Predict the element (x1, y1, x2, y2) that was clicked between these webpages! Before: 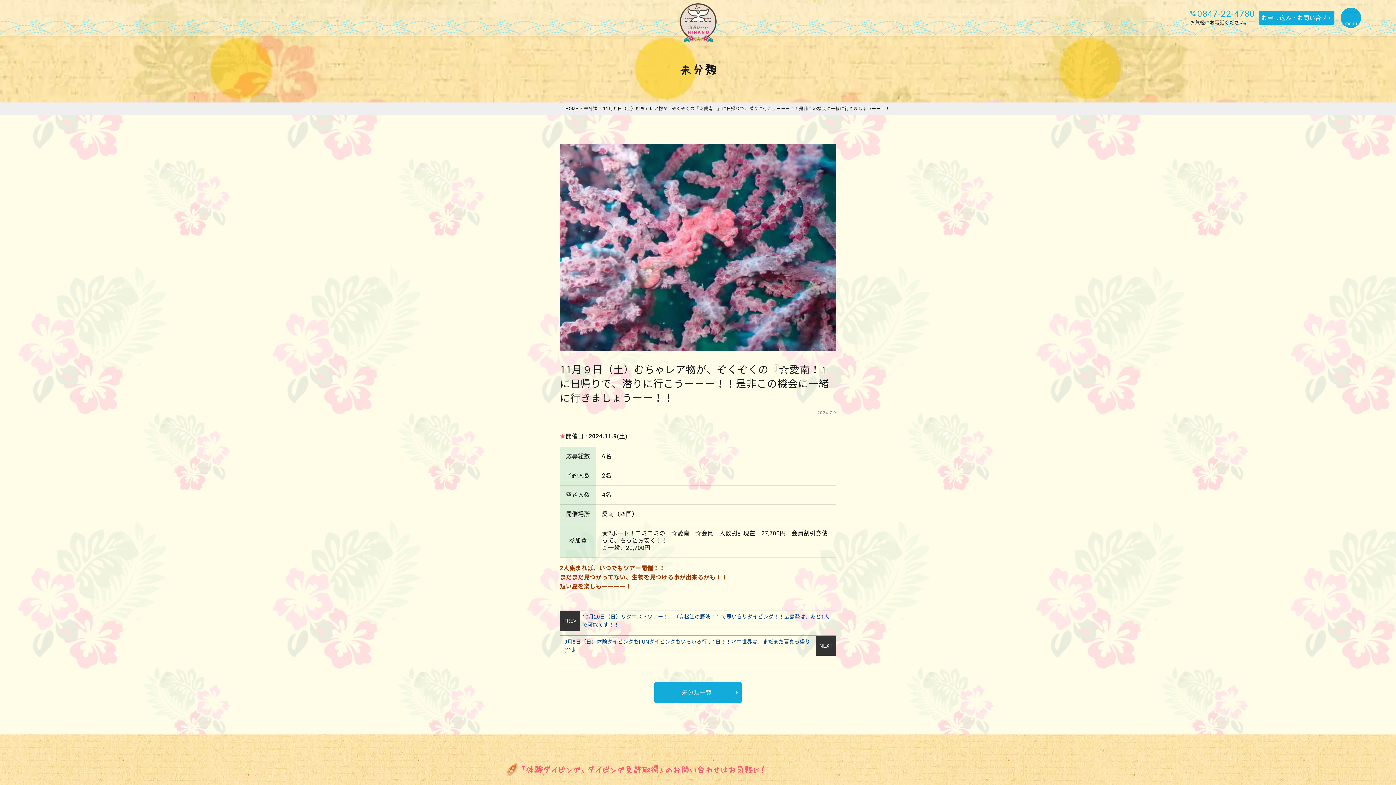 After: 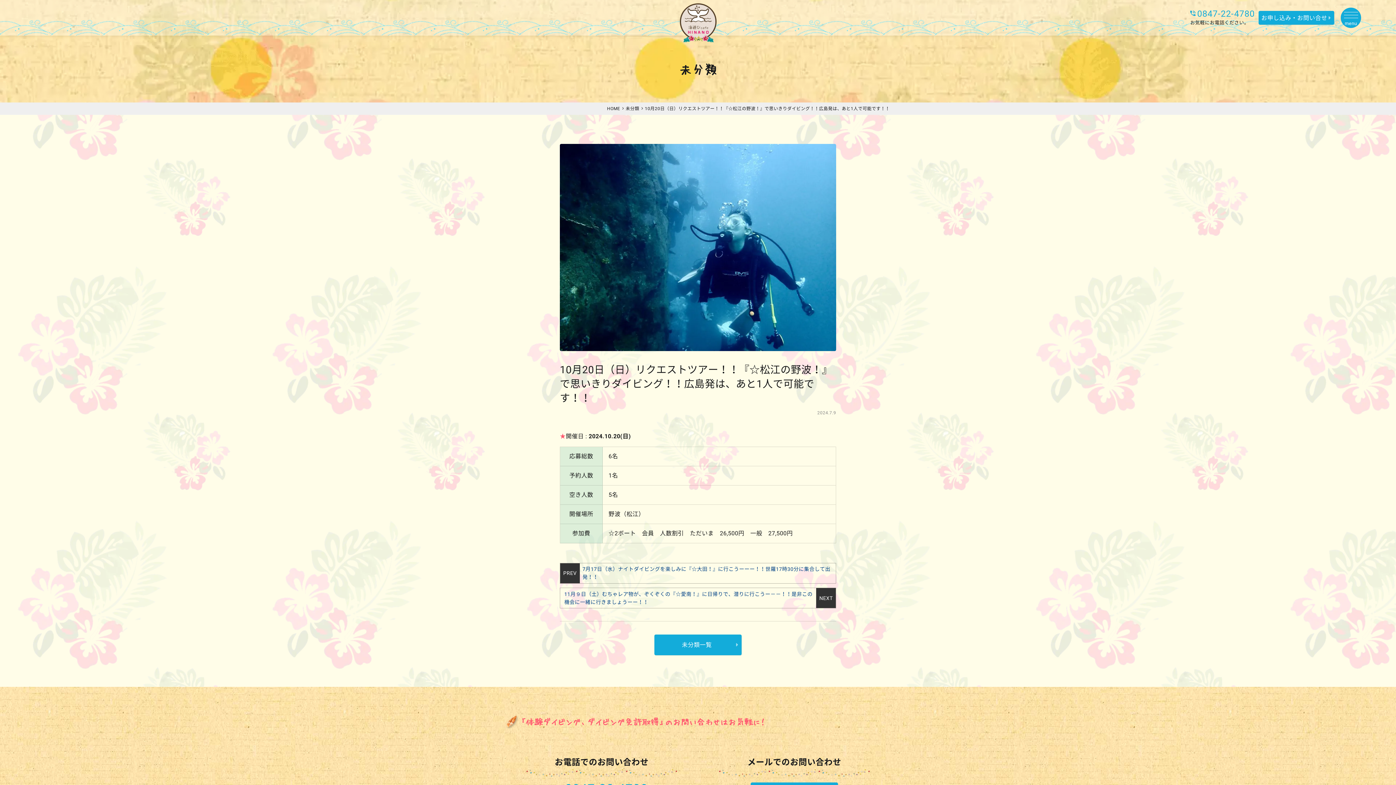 Action: label: PREV
10月20日（日）リクエストツアー！！『☆松江の野波！』で思いきりダイビング！！広島発は、あと1人で可能です！！ bbox: (578, 611, 836, 631)